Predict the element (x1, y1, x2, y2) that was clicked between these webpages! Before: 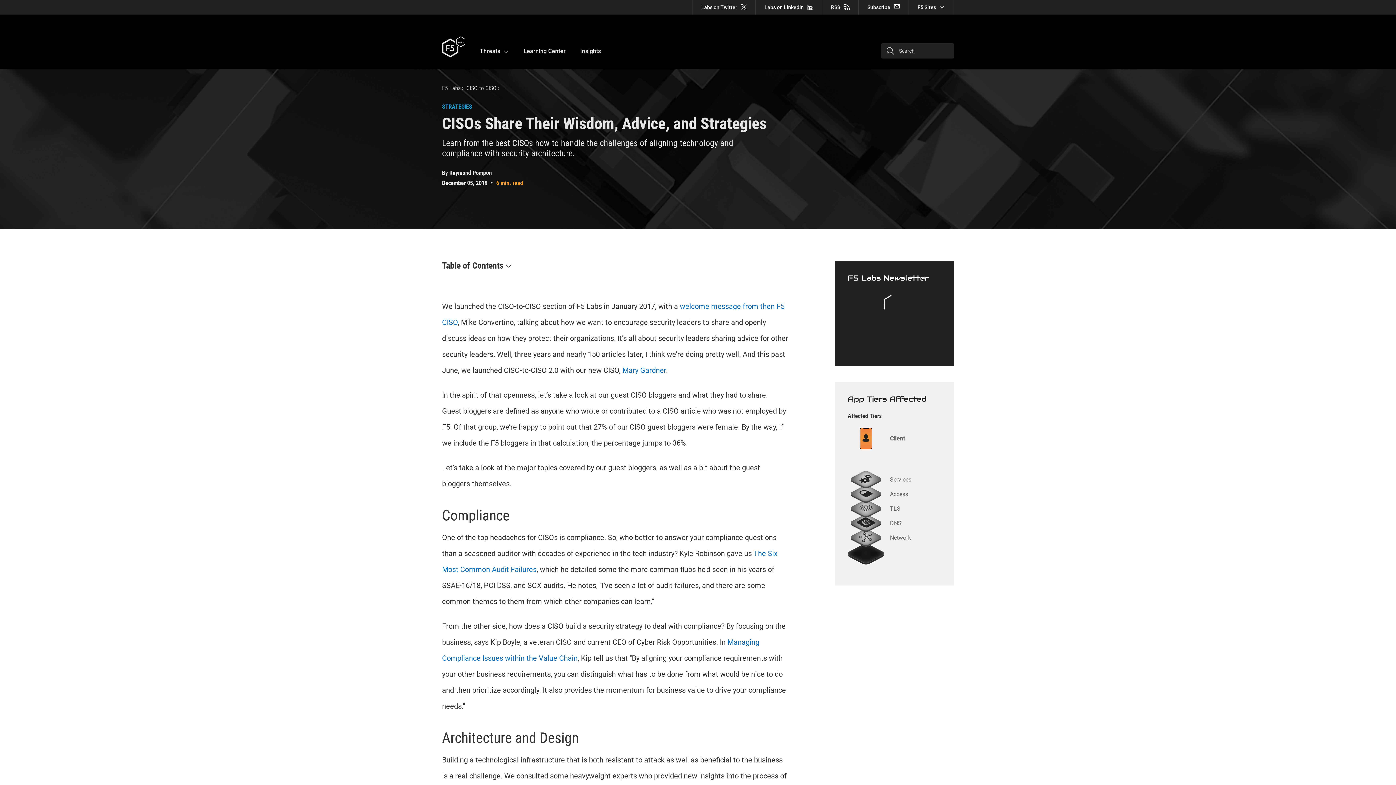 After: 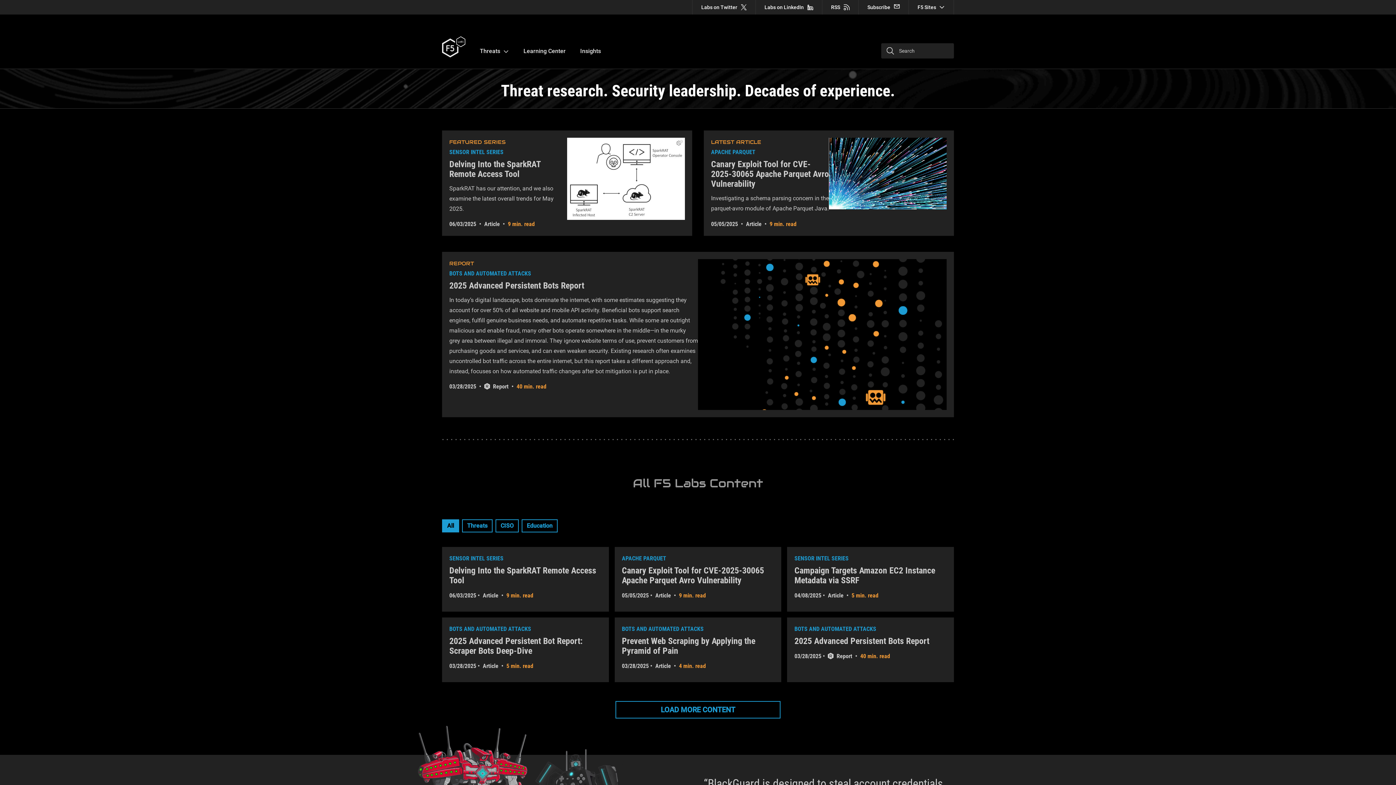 Action: bbox: (466, 84, 498, 91) label: CISO to CISO 